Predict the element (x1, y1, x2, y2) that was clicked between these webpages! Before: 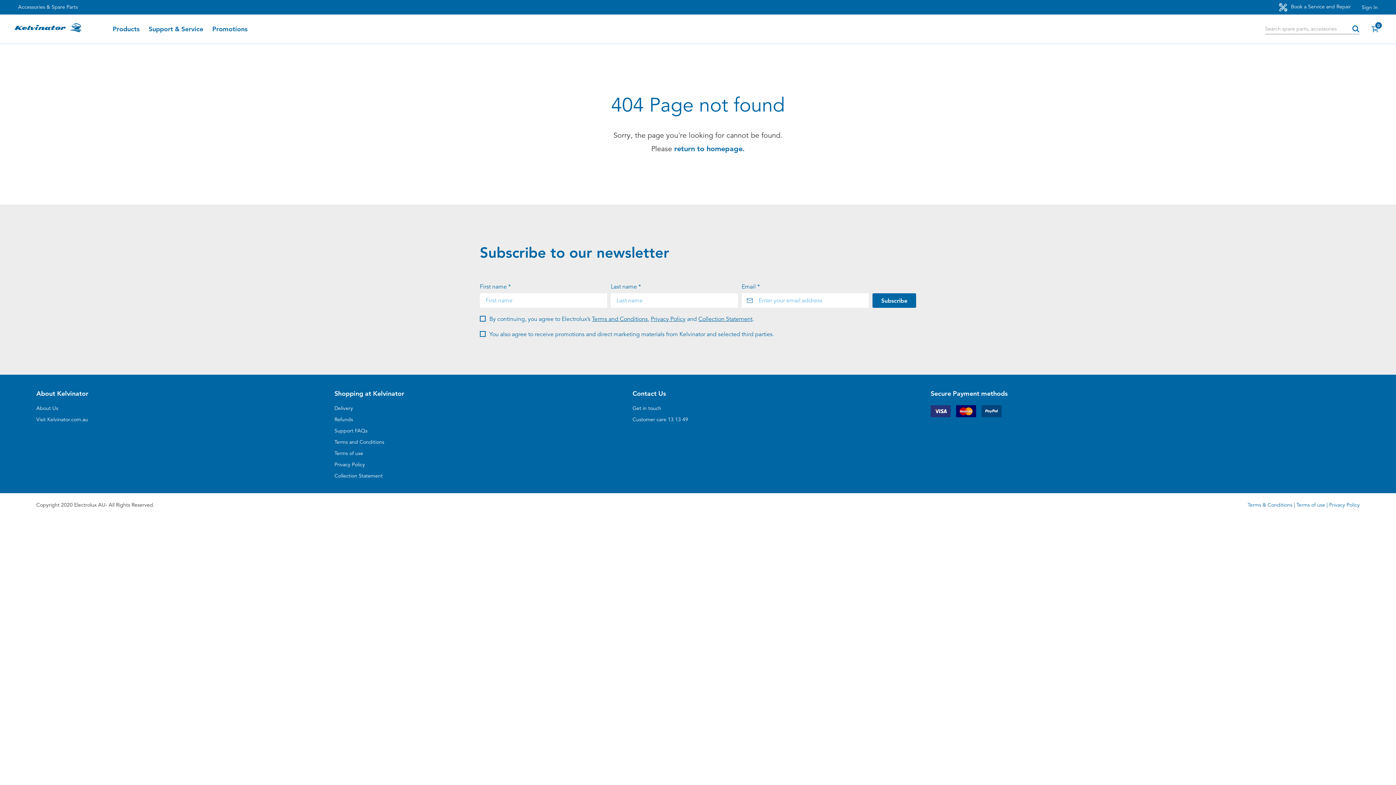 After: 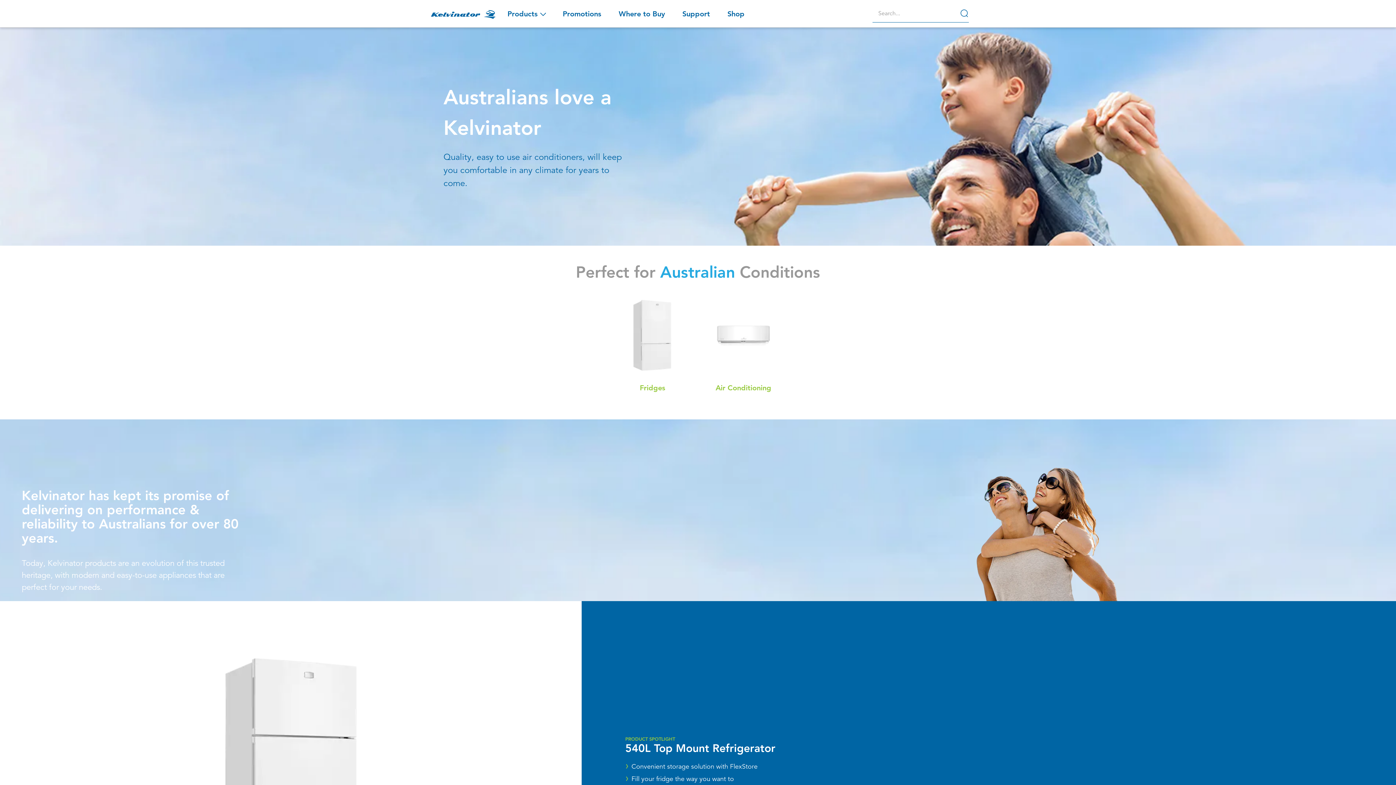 Action: label: Visit Kelvinator.com.au bbox: (36, 414, 88, 424)